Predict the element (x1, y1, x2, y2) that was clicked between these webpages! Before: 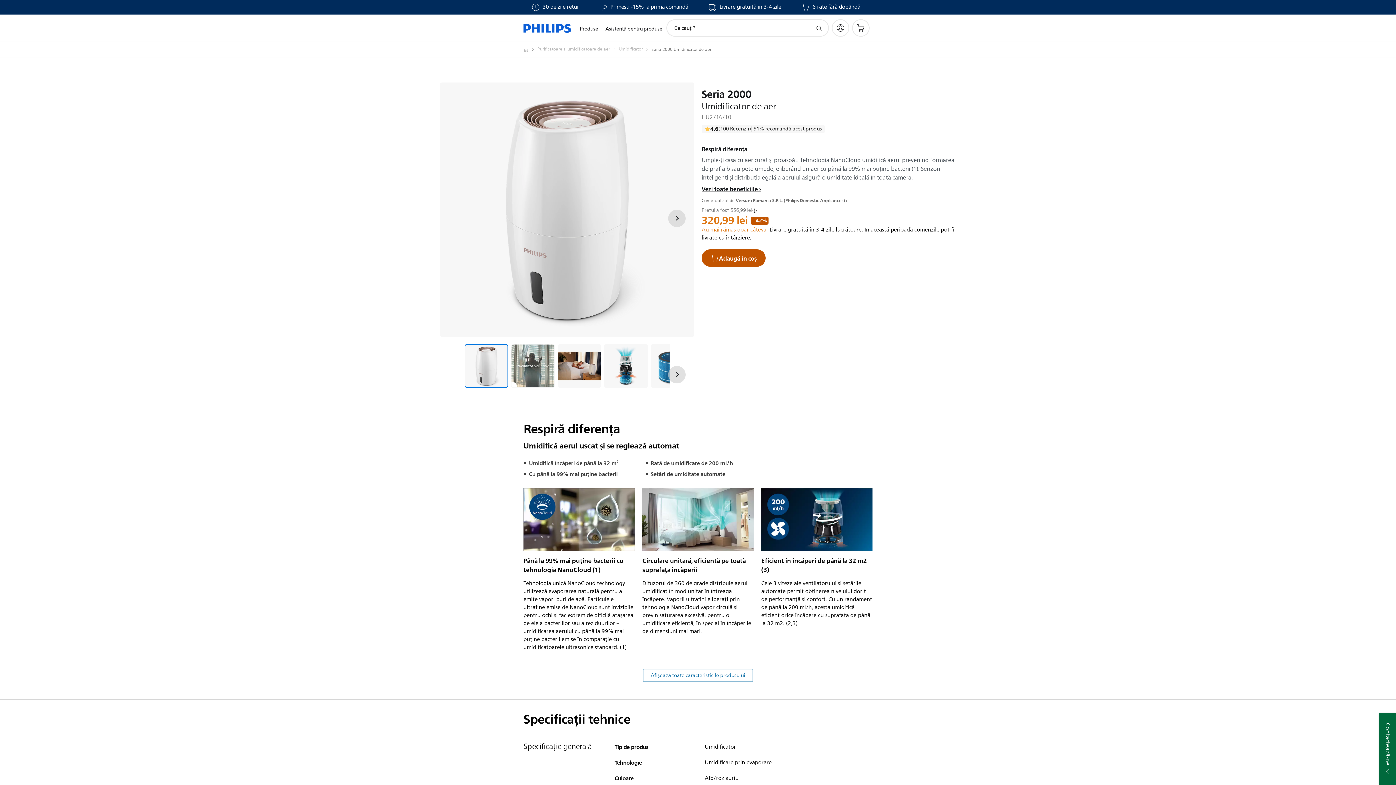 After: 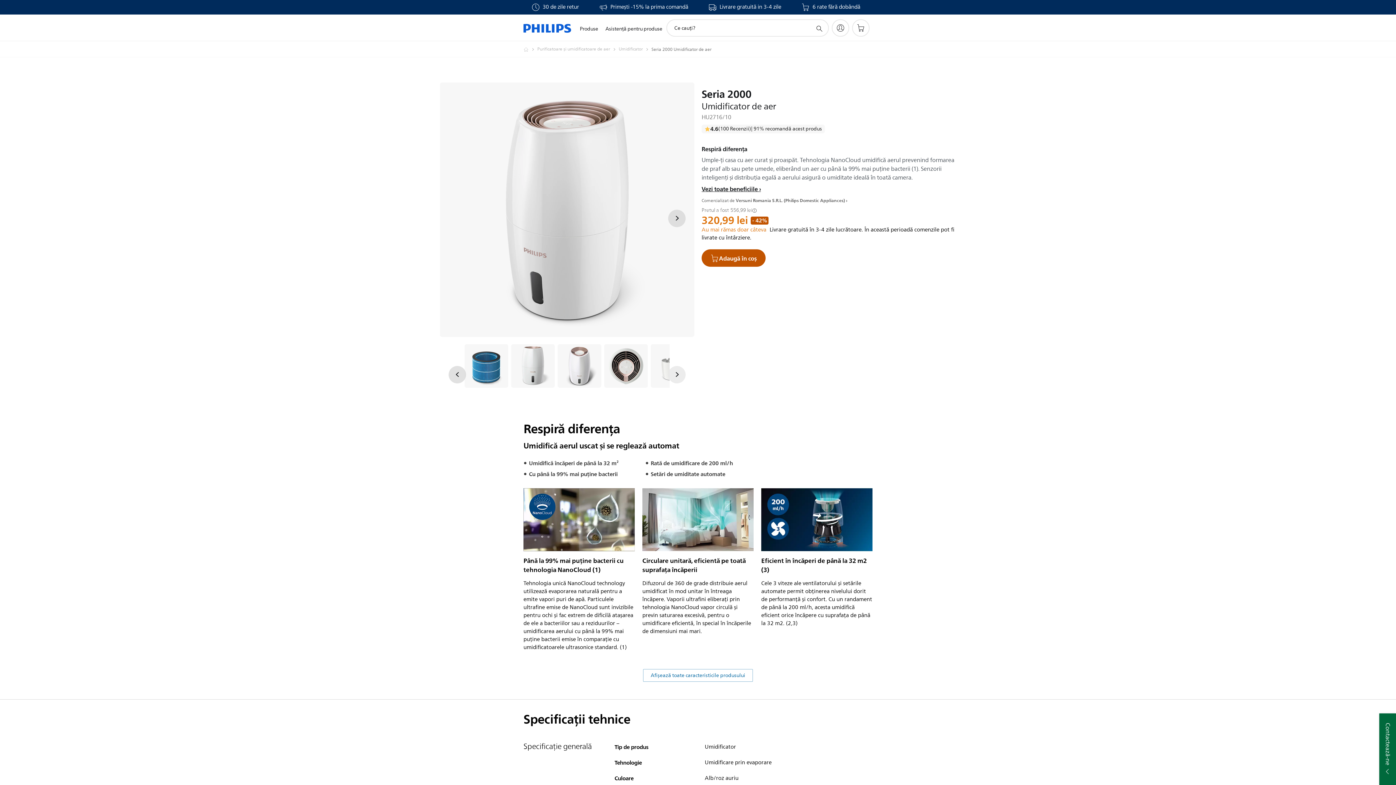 Action: bbox: (668, 366, 685, 383) label: Următorul